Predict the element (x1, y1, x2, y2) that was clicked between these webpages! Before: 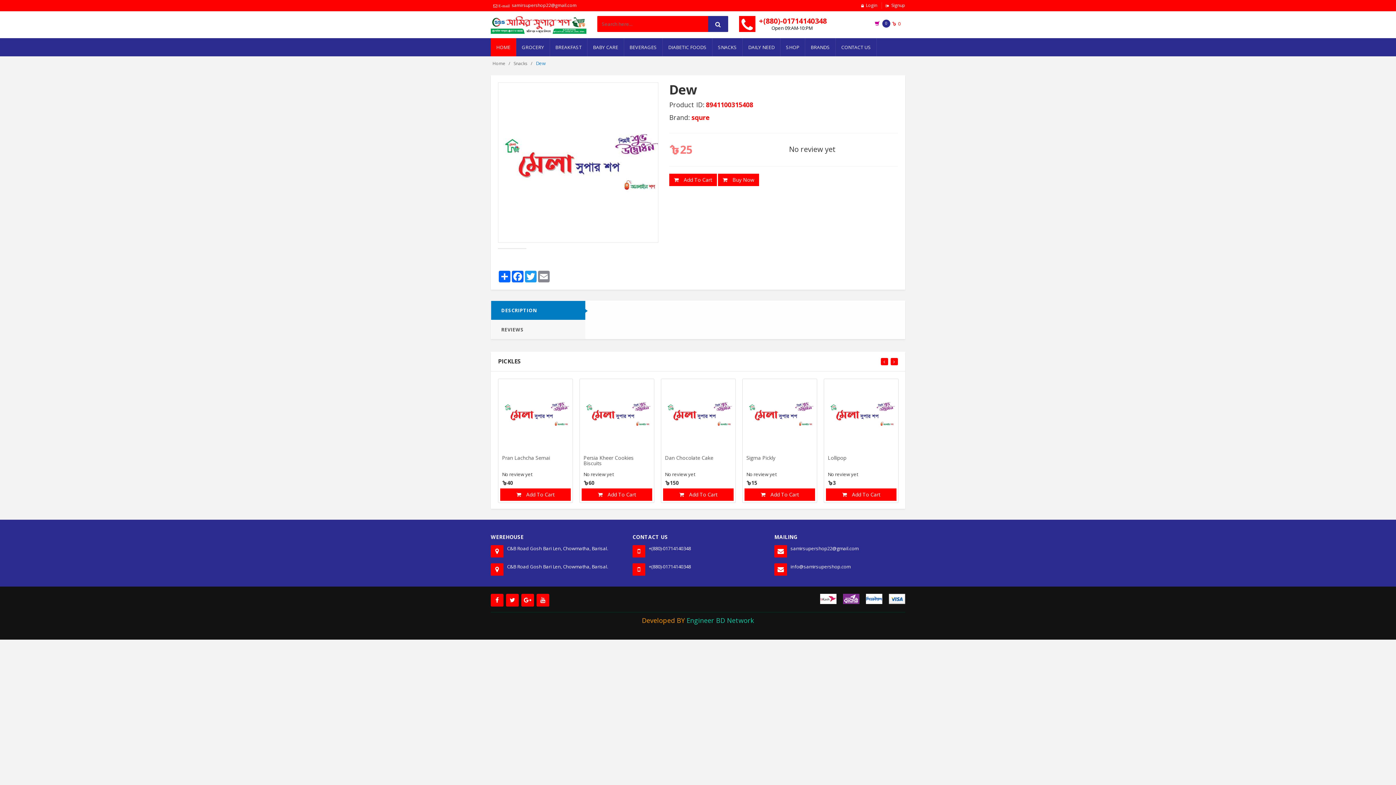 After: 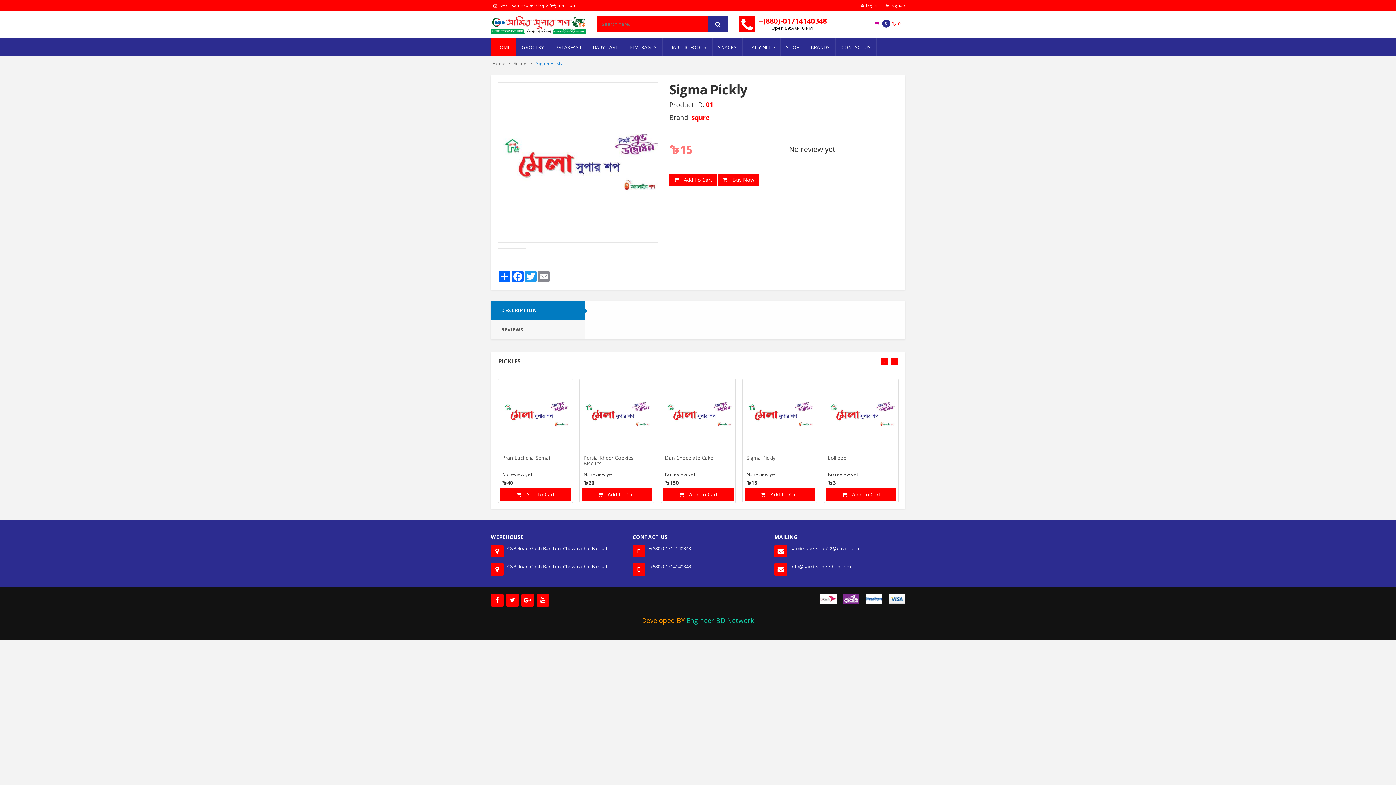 Action: bbox: (744, 410, 815, 417)